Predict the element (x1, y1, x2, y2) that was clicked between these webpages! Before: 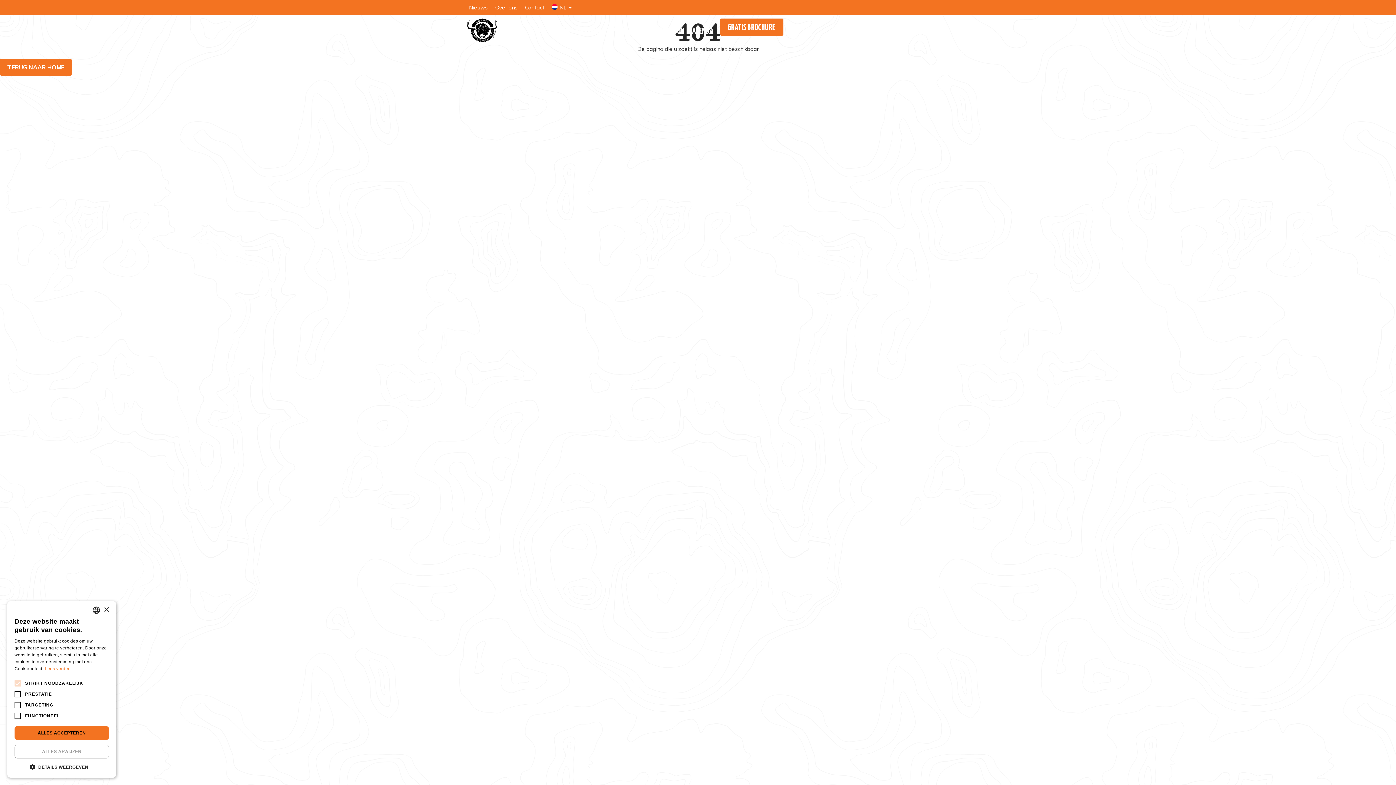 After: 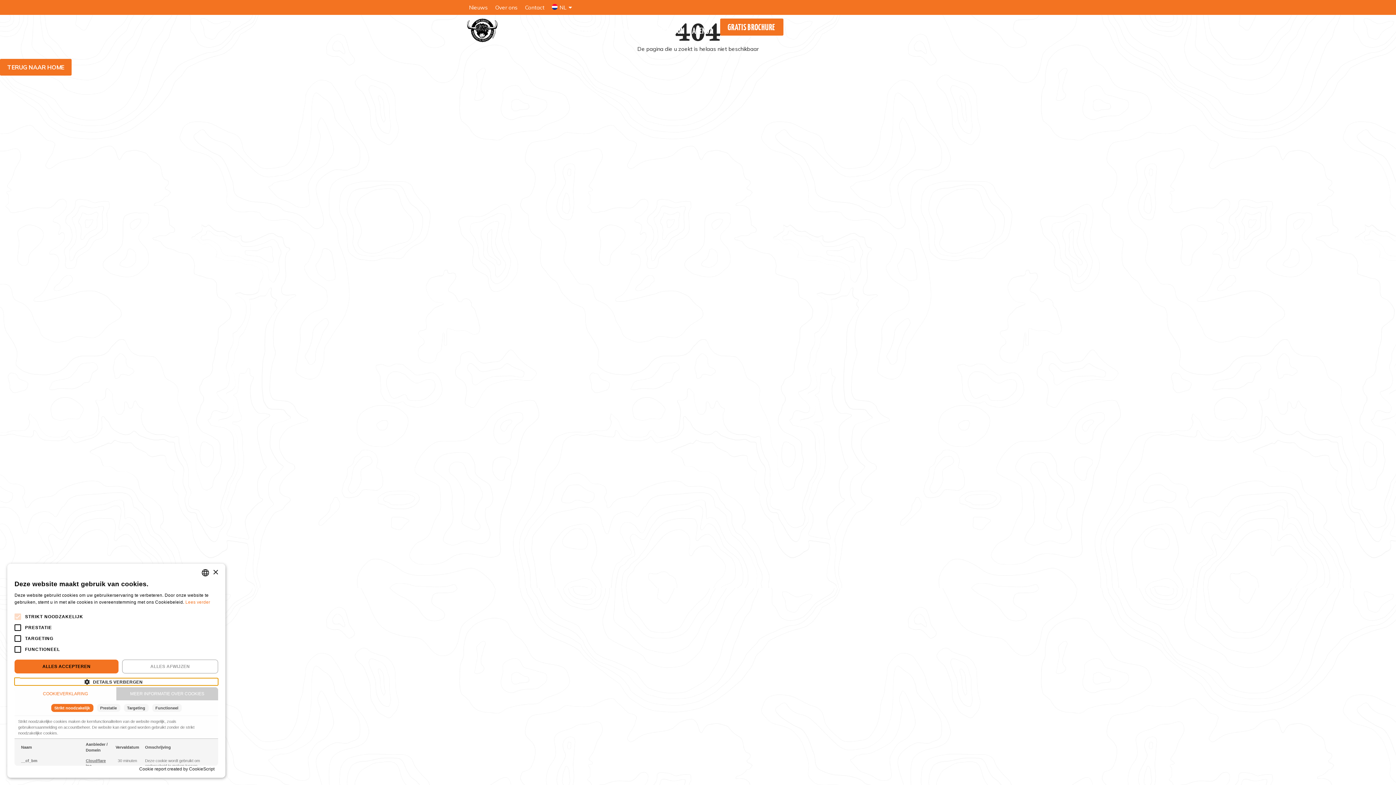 Action: label:  DETAILS WEERGEVEN bbox: (14, 763, 109, 770)